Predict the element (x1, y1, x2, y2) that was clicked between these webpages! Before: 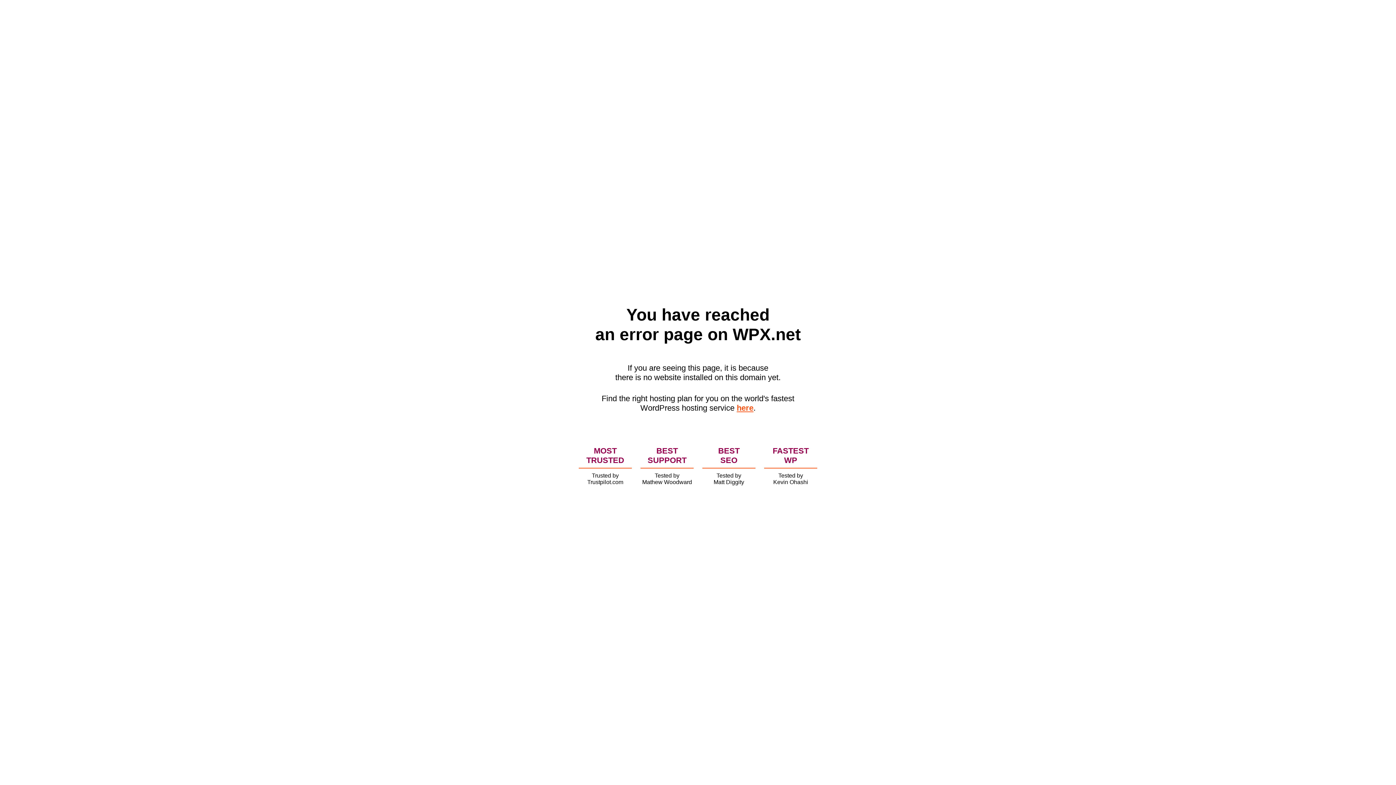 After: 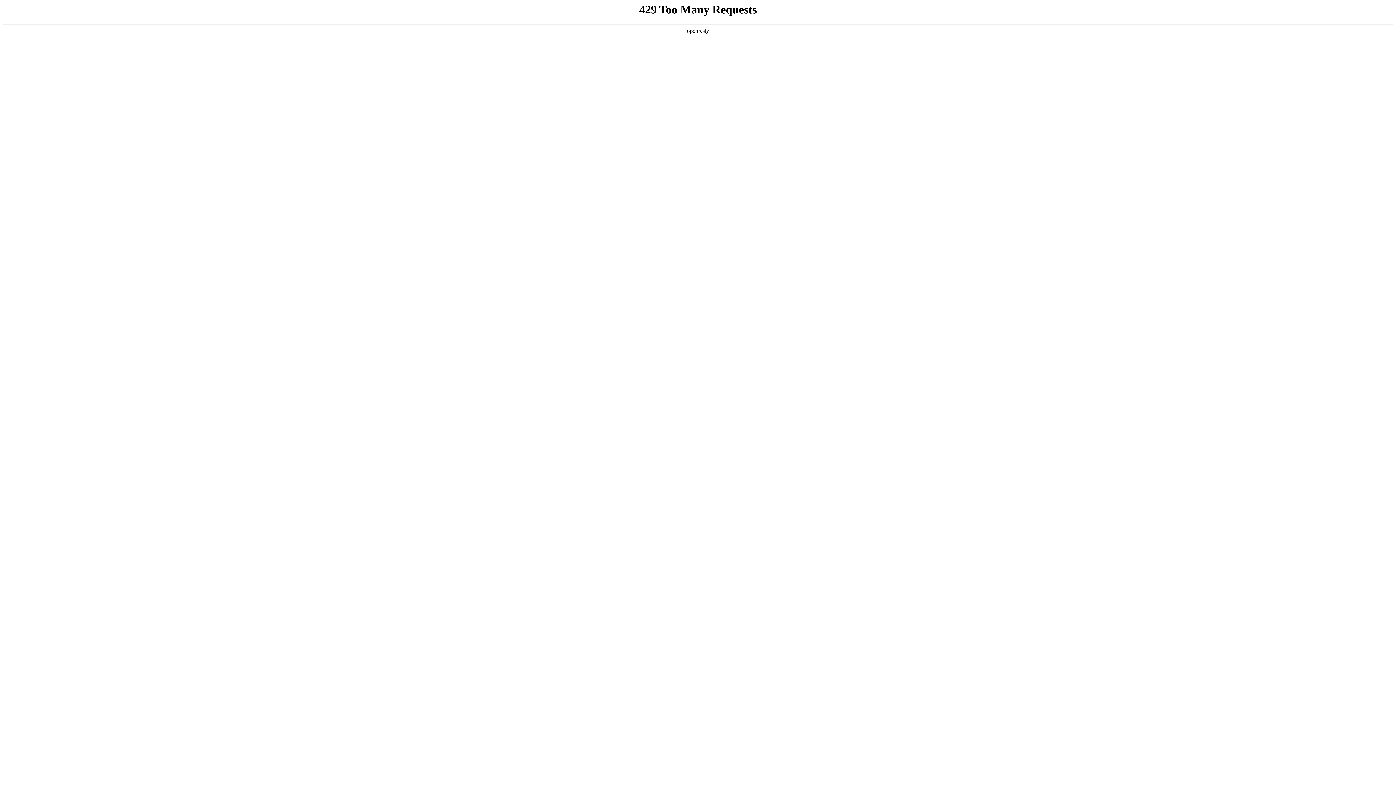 Action: bbox: (736, 403, 753, 412) label: here